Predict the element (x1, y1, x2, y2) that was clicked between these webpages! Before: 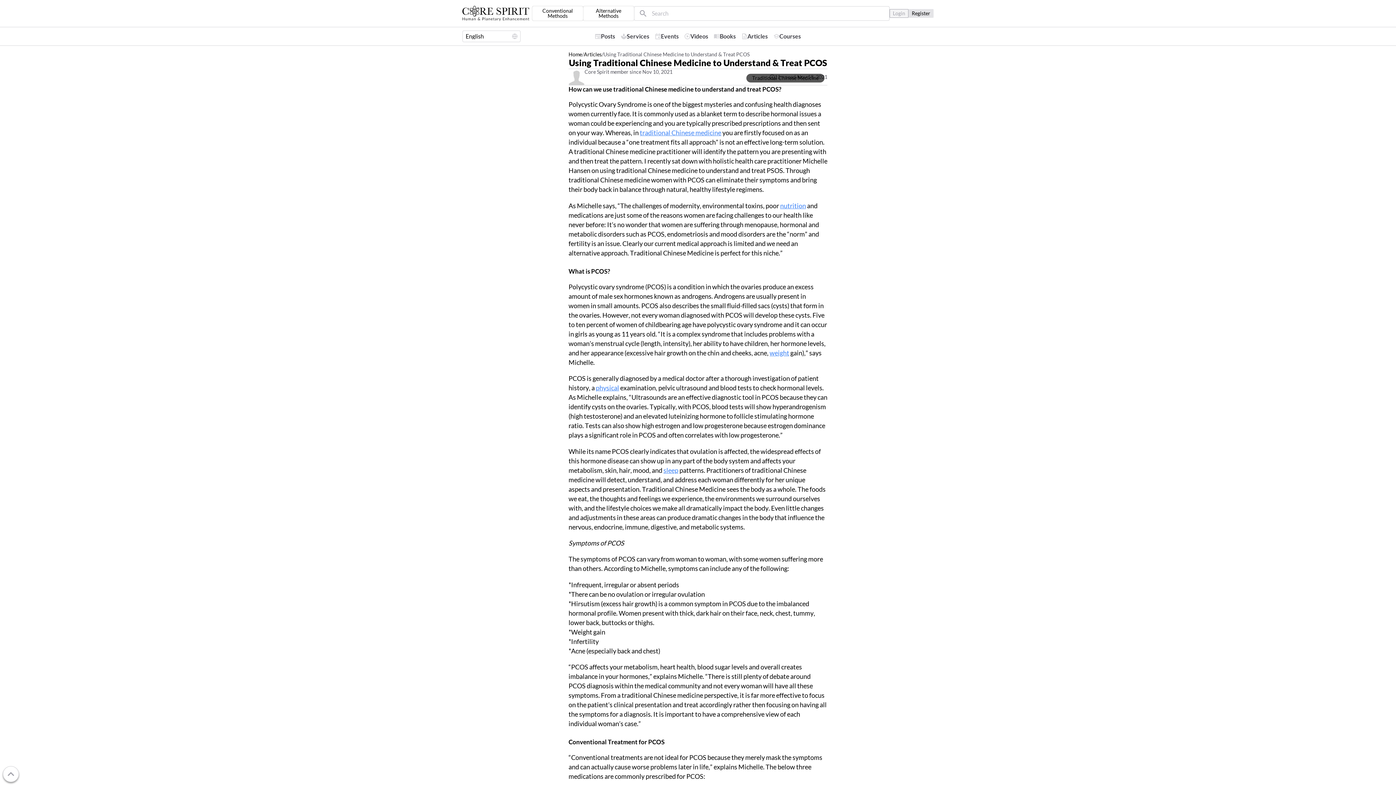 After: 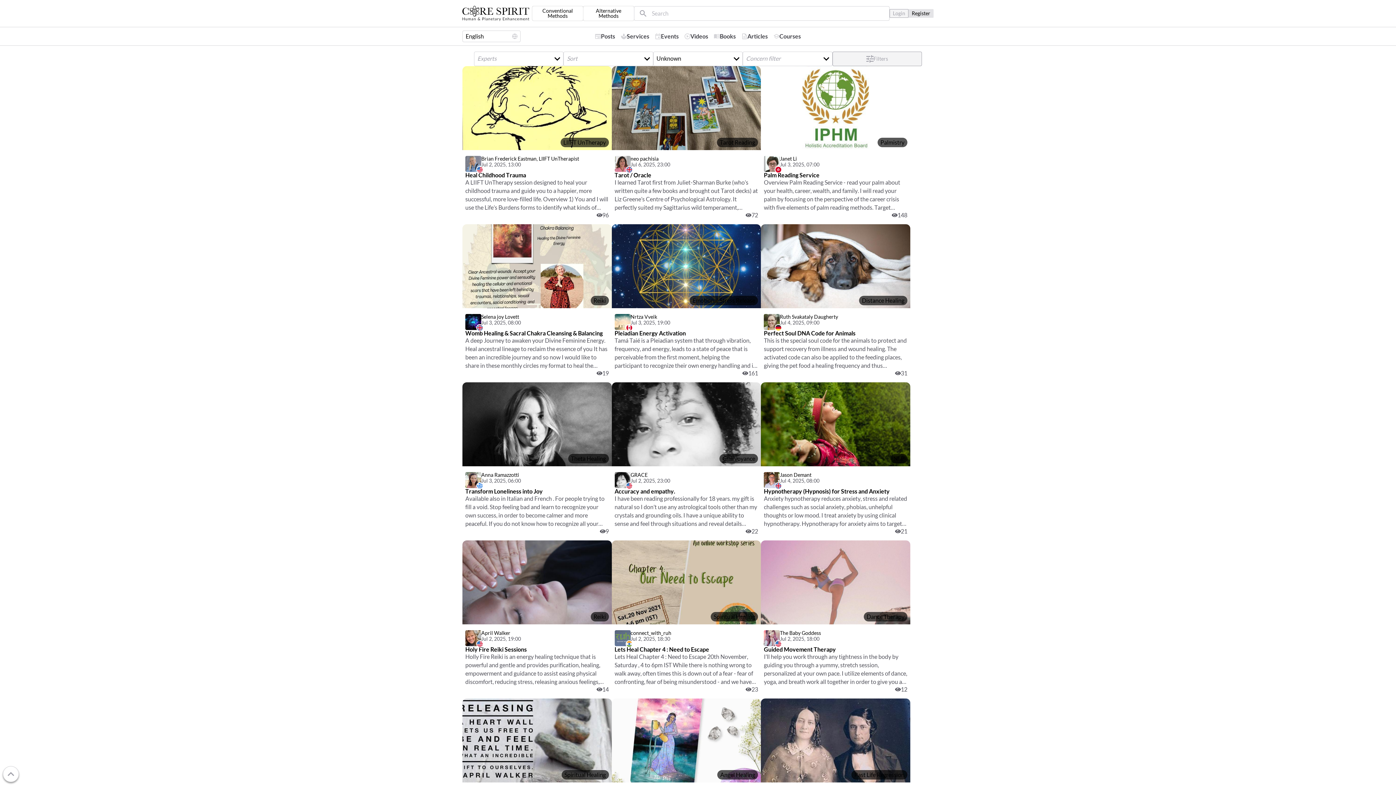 Action: label: Alternative Methods bbox: (583, 6, 634, 20)